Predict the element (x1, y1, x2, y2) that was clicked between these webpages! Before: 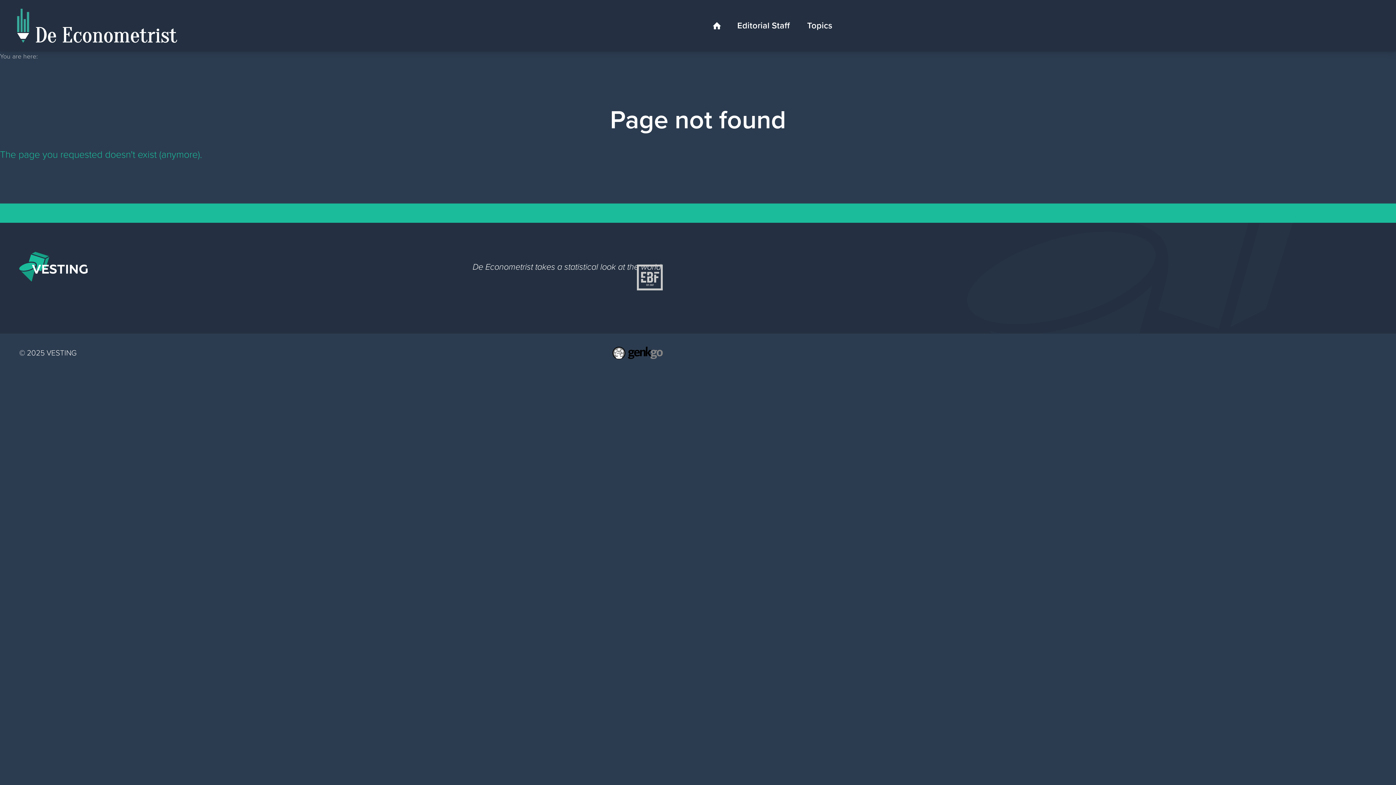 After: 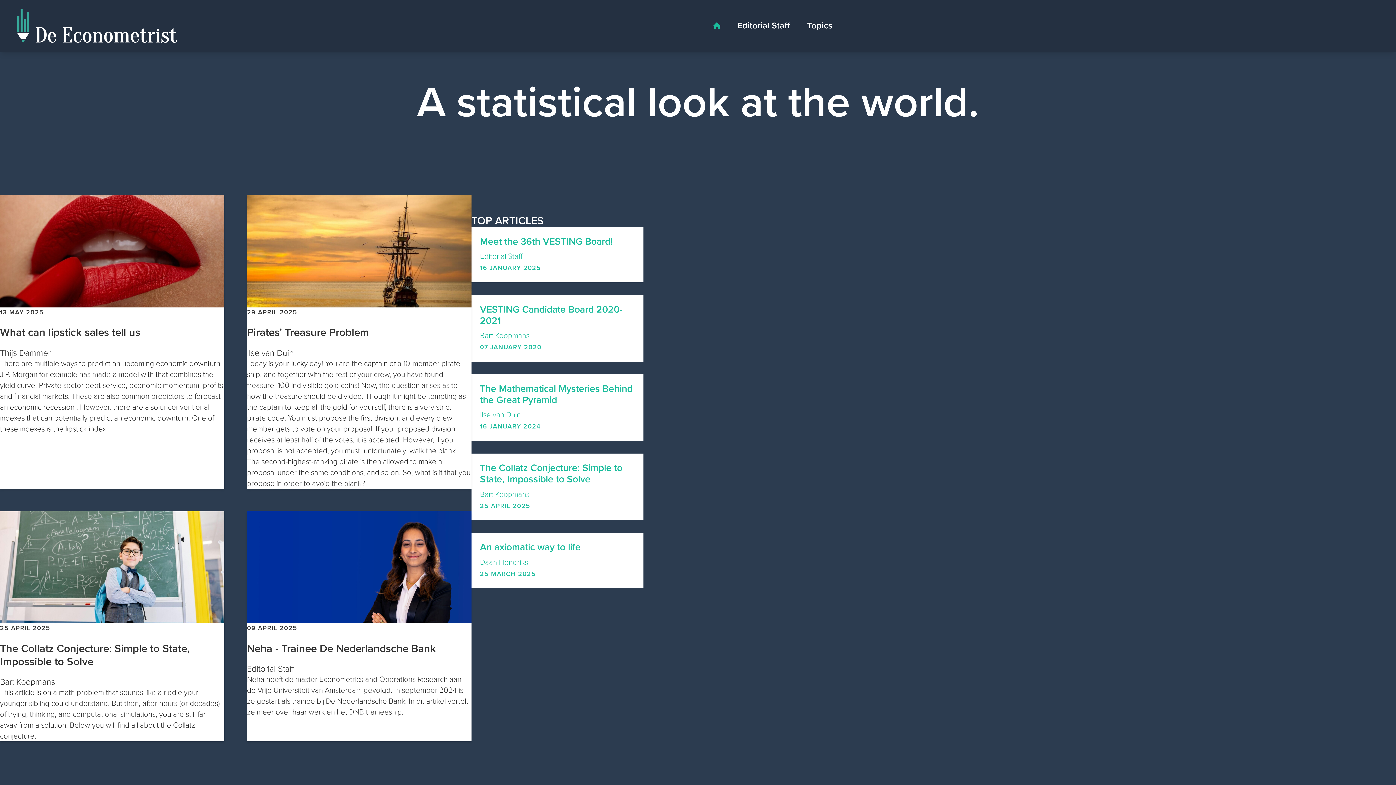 Action: bbox: (19, 252, 96, 281)